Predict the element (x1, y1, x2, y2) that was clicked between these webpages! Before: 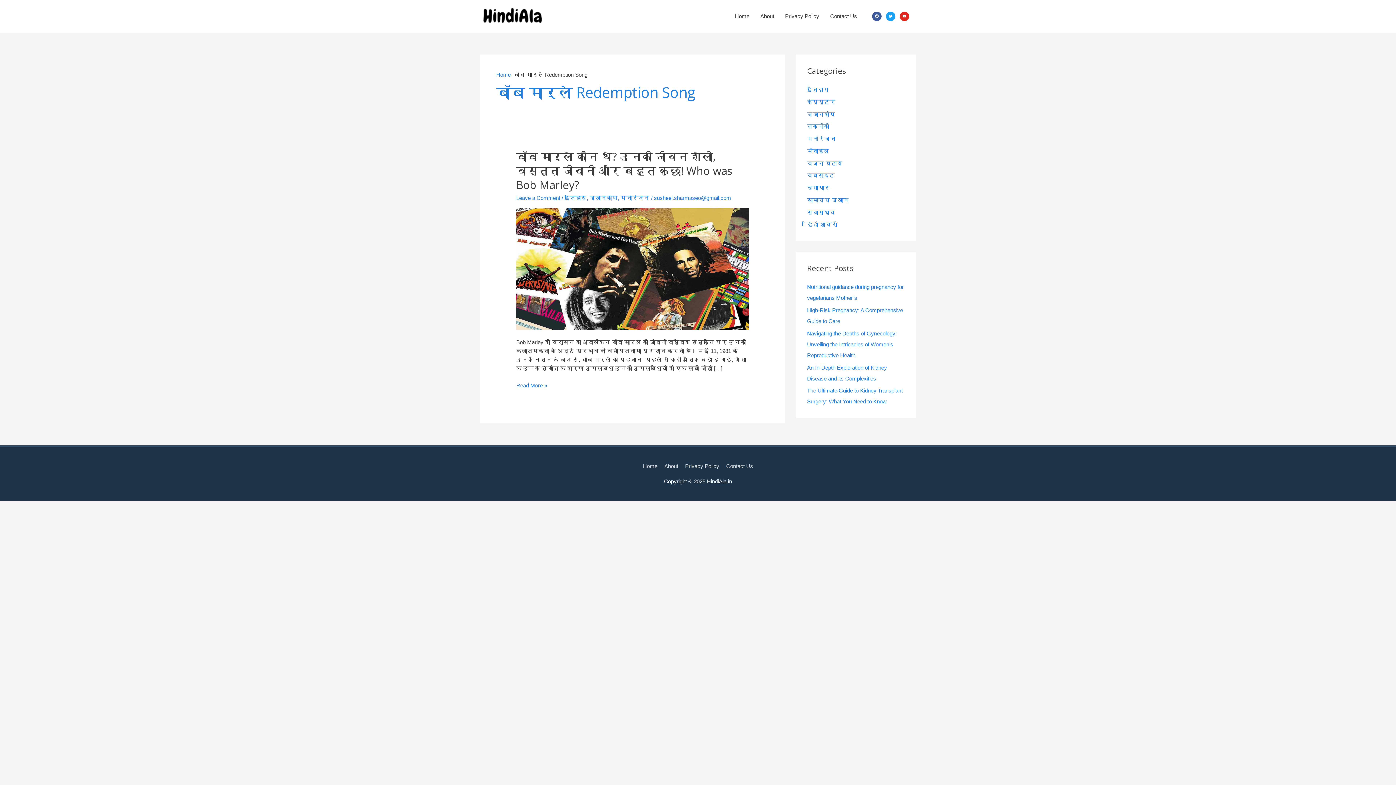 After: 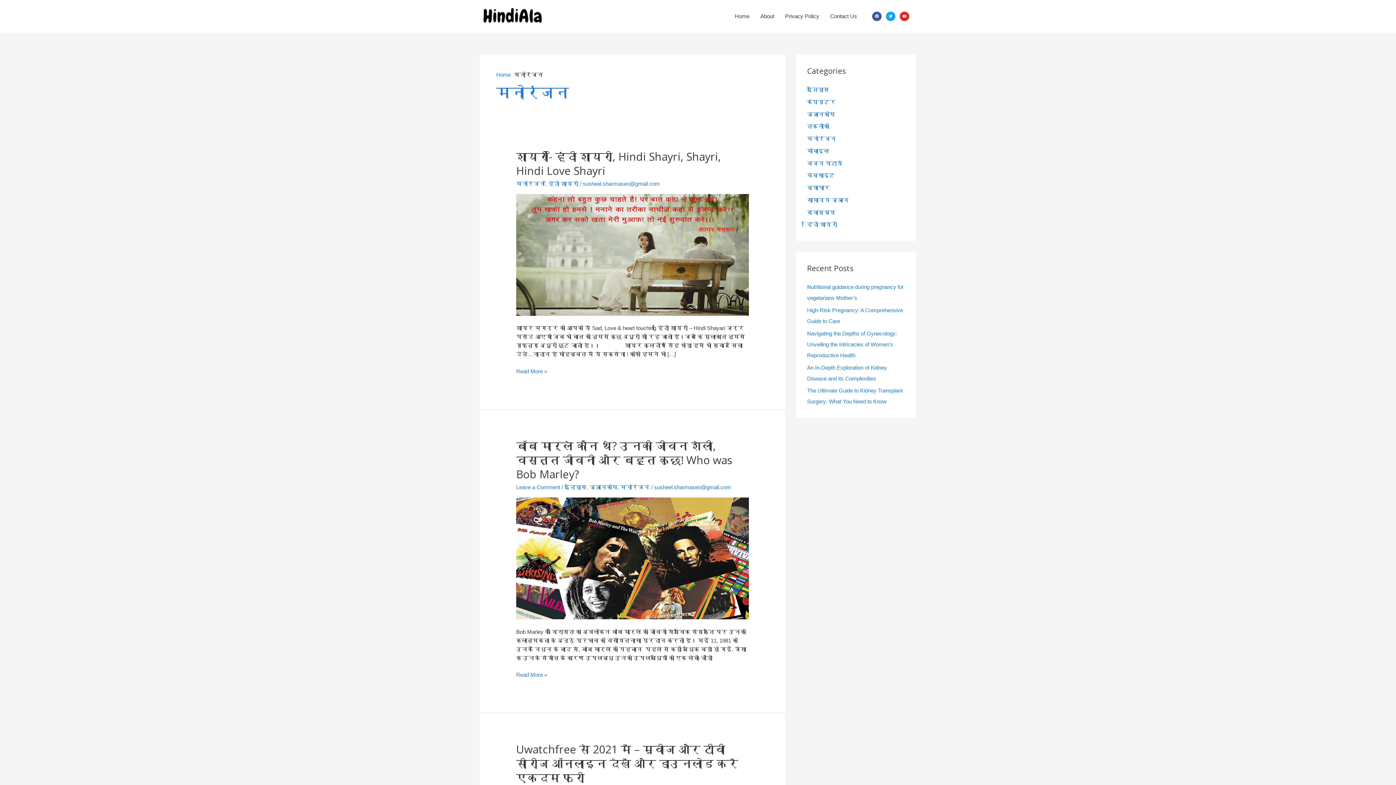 Action: bbox: (620, 194, 649, 201) label: मनोरंजन